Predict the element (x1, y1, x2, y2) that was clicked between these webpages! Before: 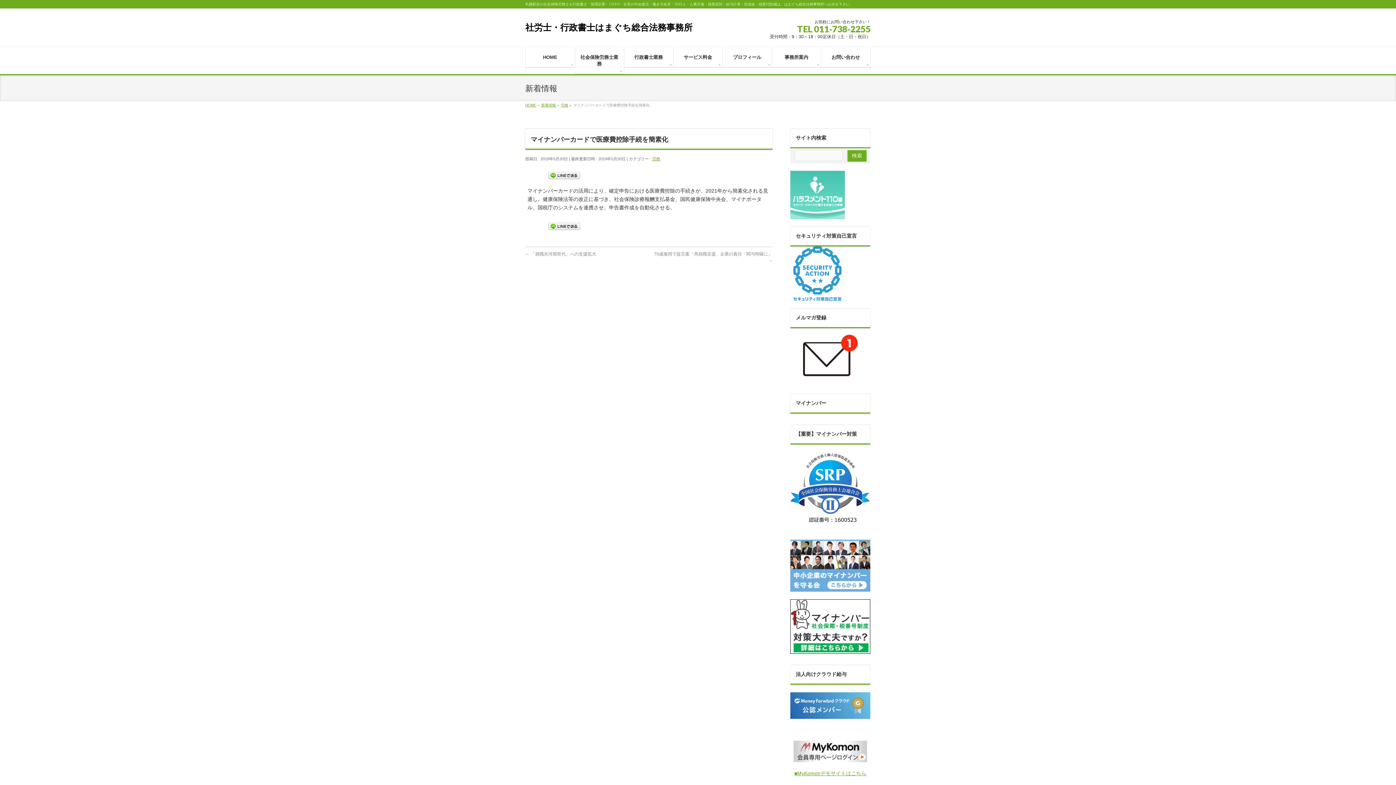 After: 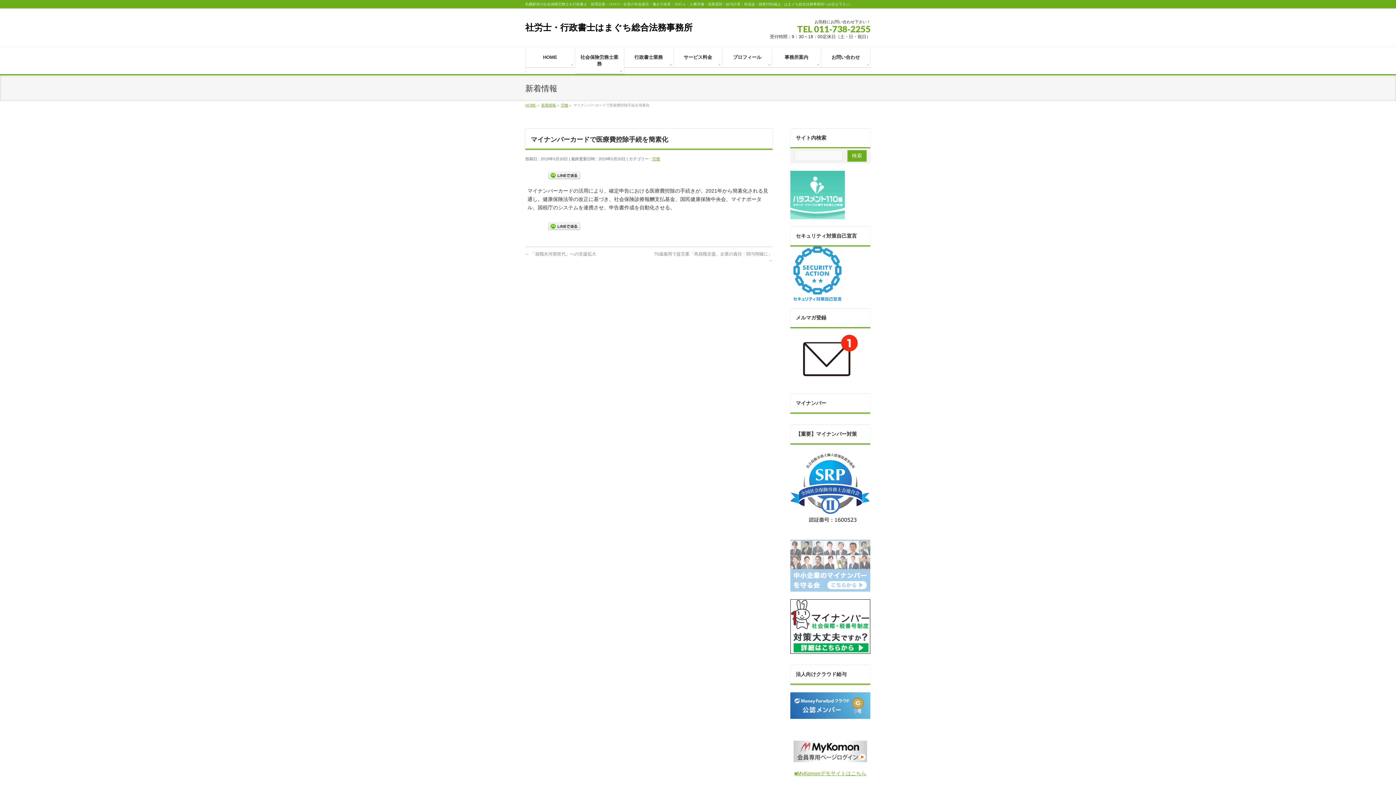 Action: bbox: (790, 540, 870, 592)